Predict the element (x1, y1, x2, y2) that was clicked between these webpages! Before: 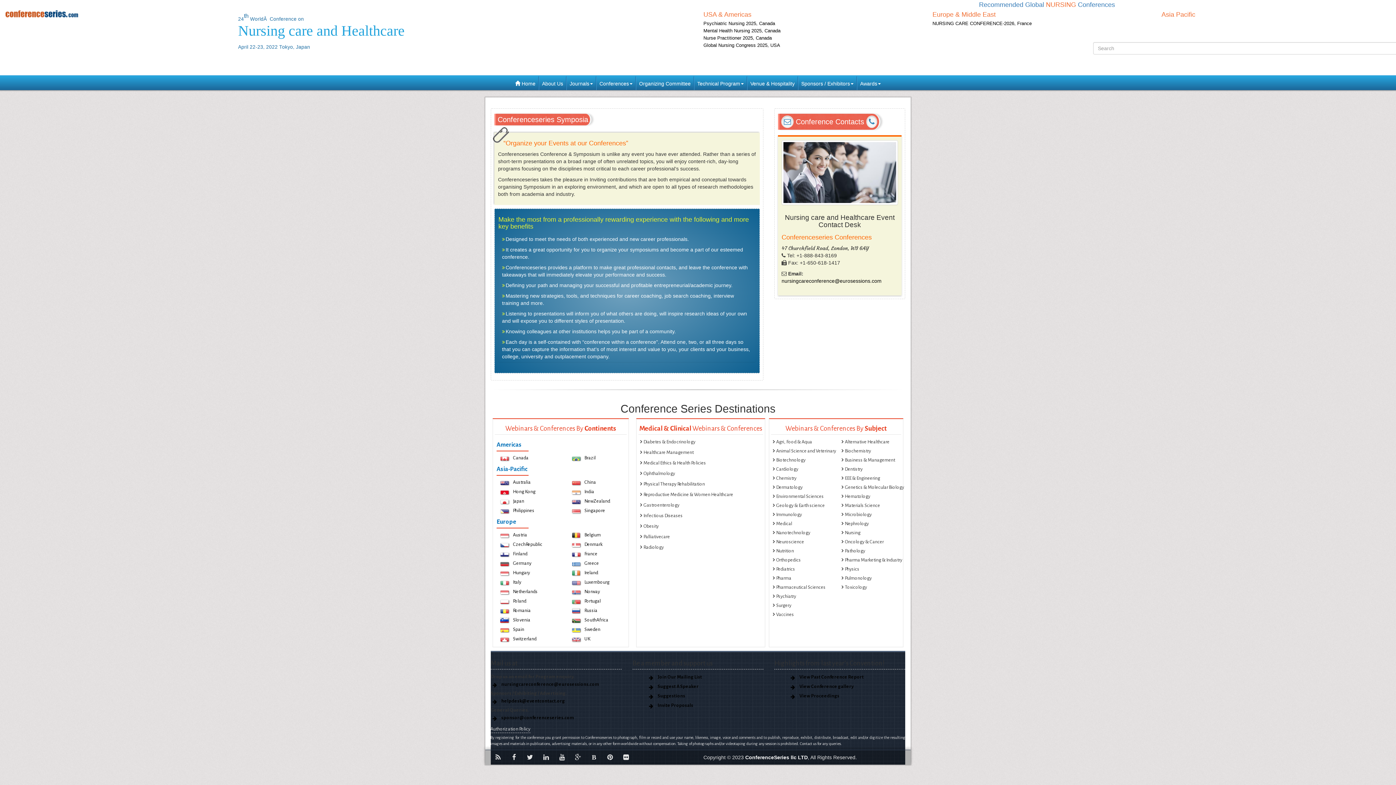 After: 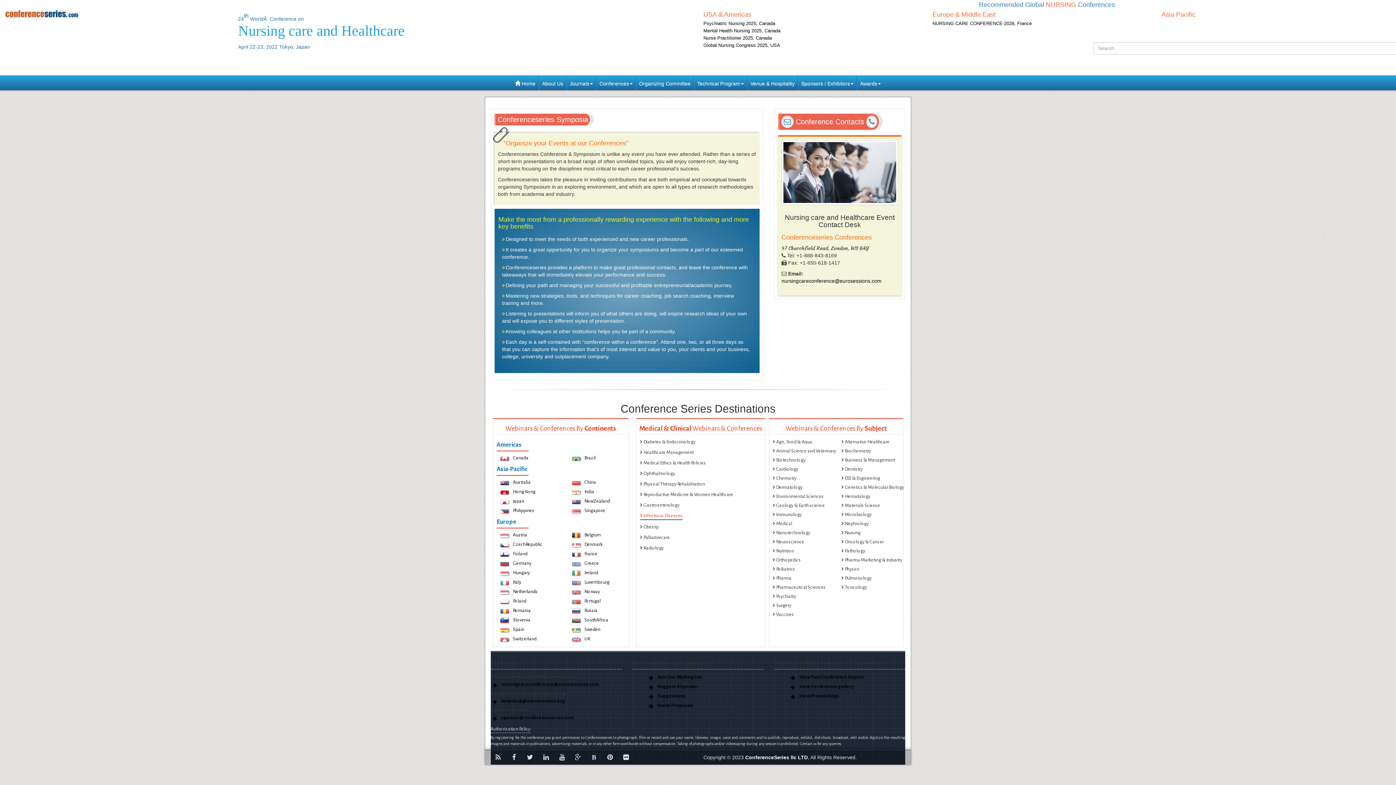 Action: label: Infectious Diseases bbox: (640, 512, 682, 519)